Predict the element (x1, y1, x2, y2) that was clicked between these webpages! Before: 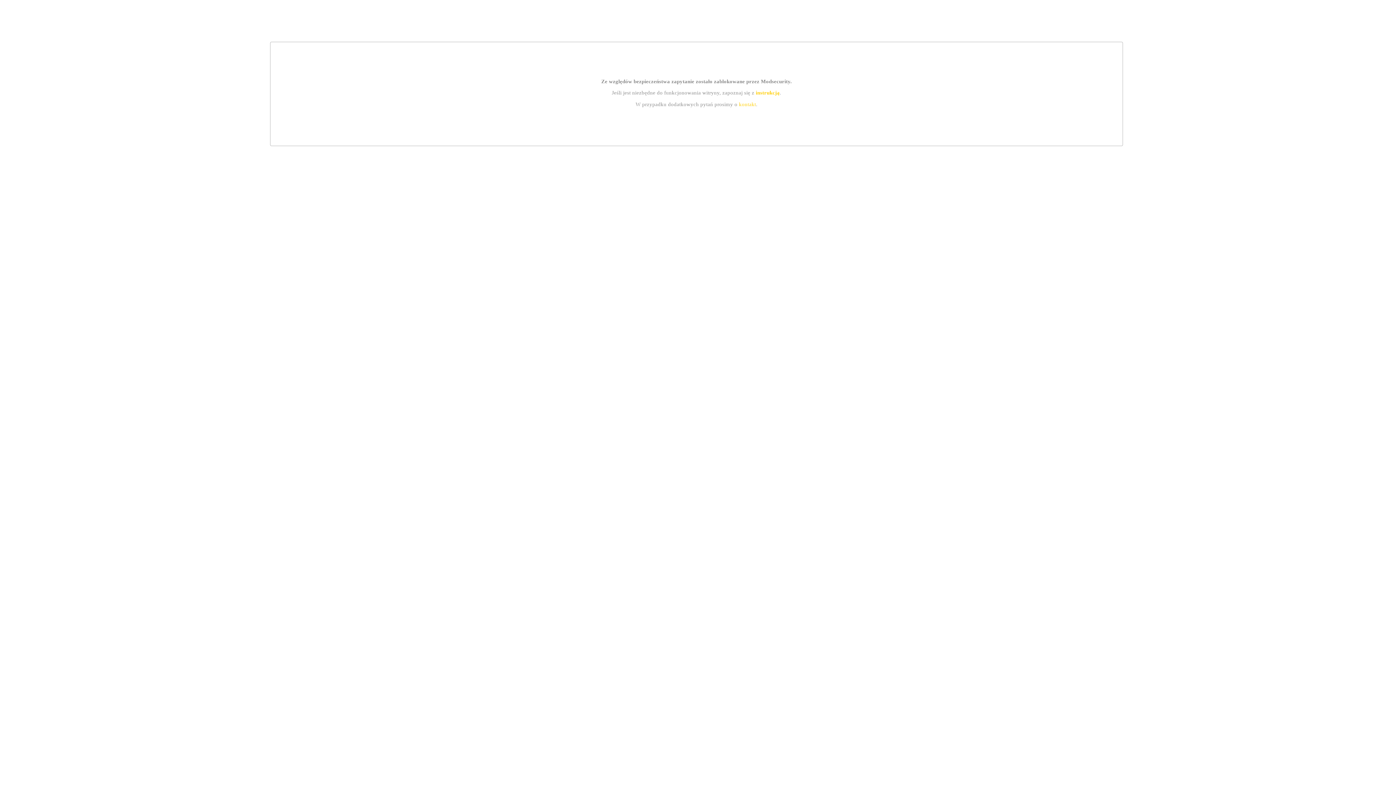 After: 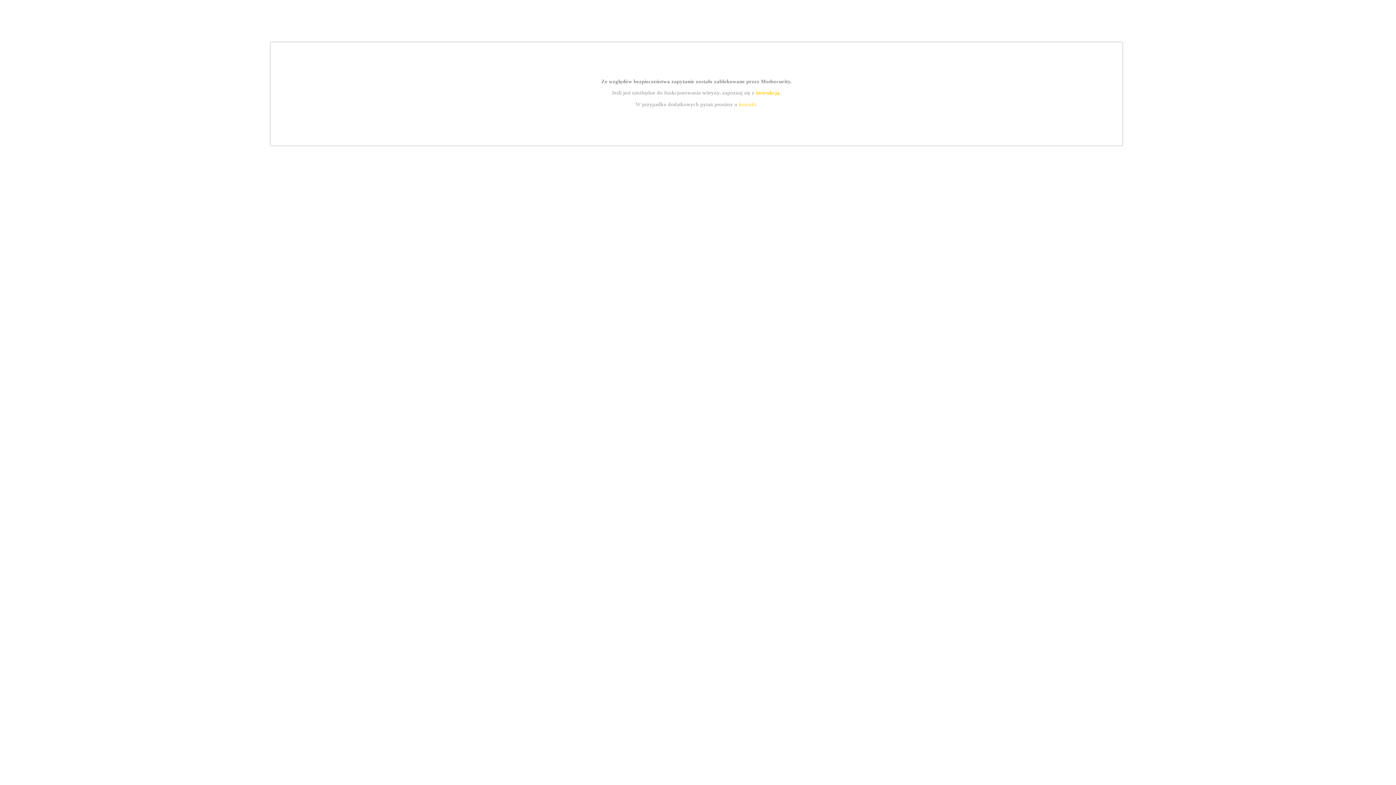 Action: bbox: (739, 101, 756, 107) label: kontakt